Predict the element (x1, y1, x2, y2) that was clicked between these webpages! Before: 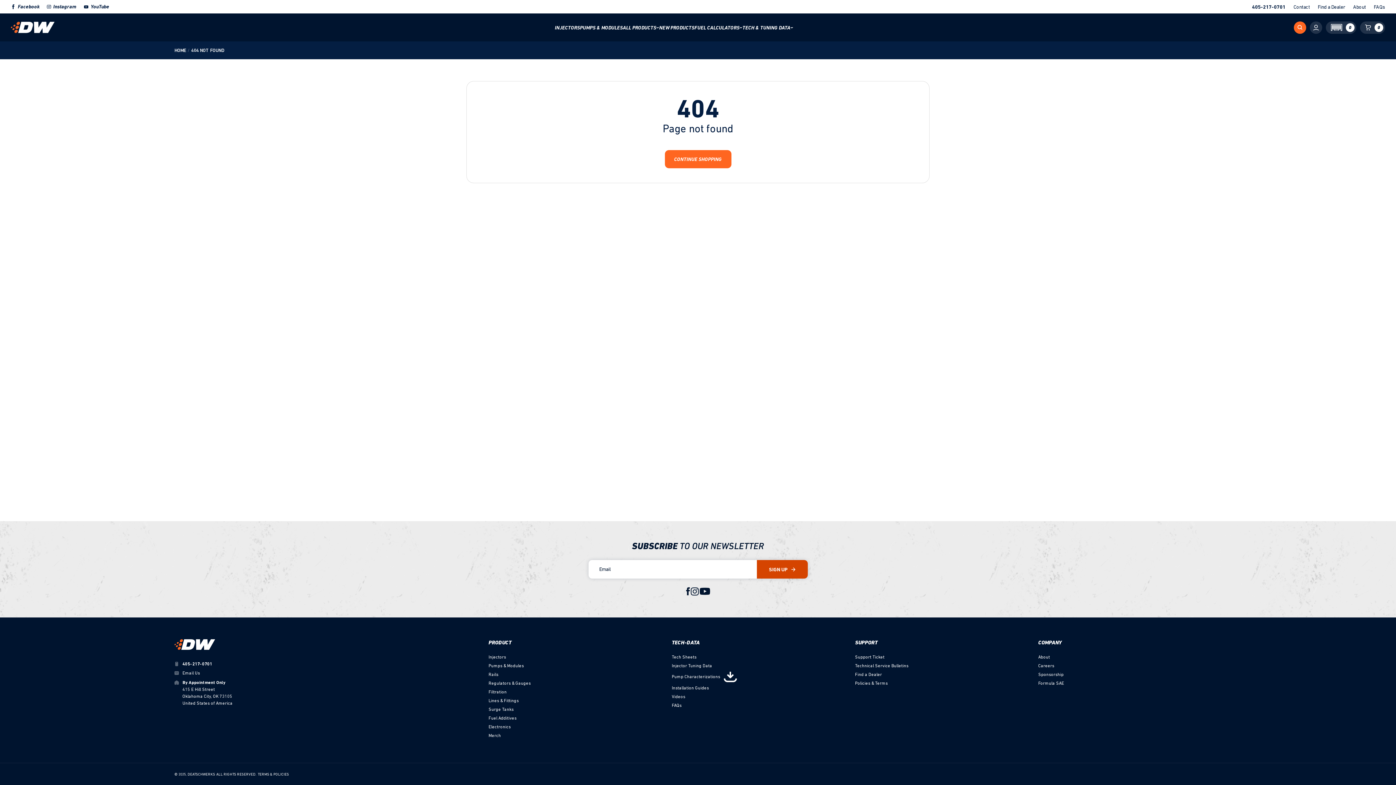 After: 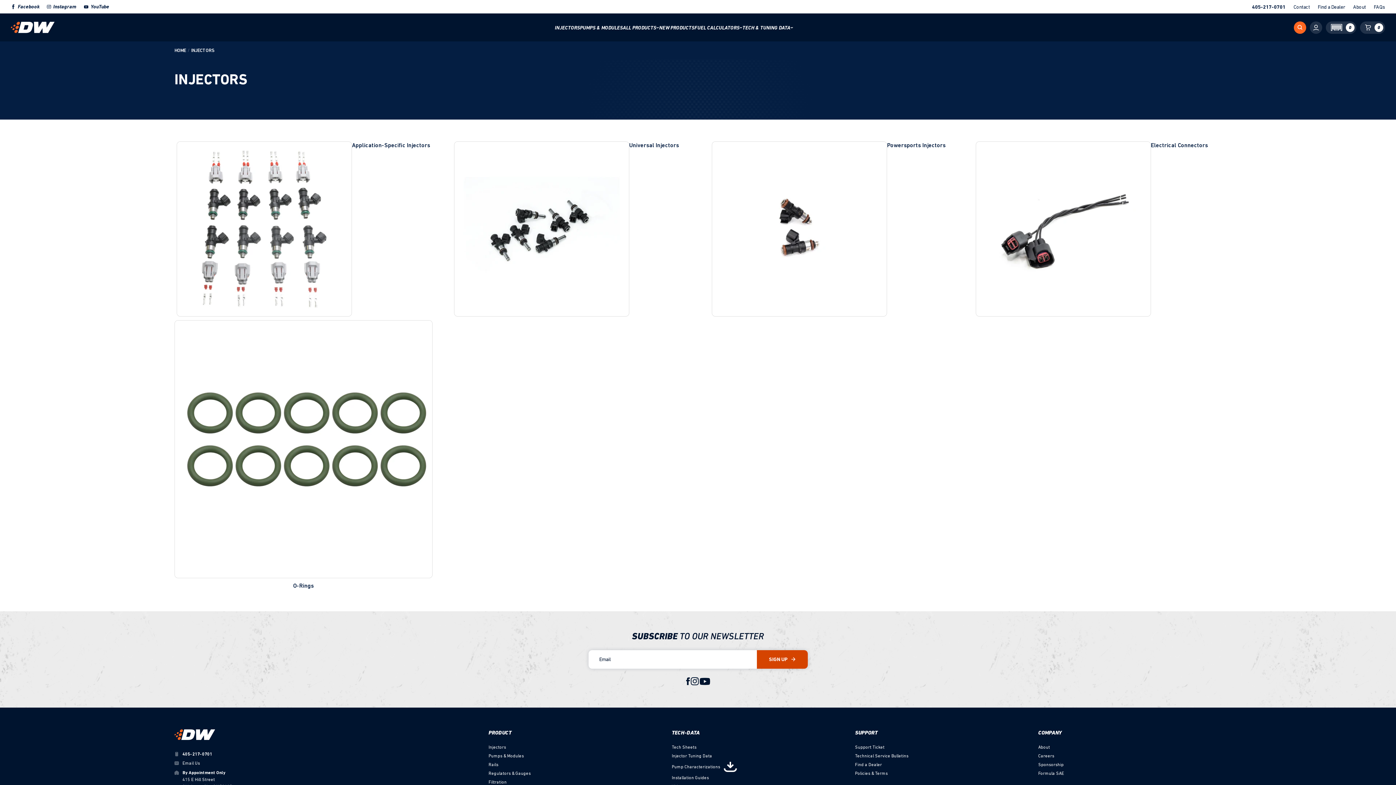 Action: bbox: (555, 20, 580, 34) label: INJECTORS